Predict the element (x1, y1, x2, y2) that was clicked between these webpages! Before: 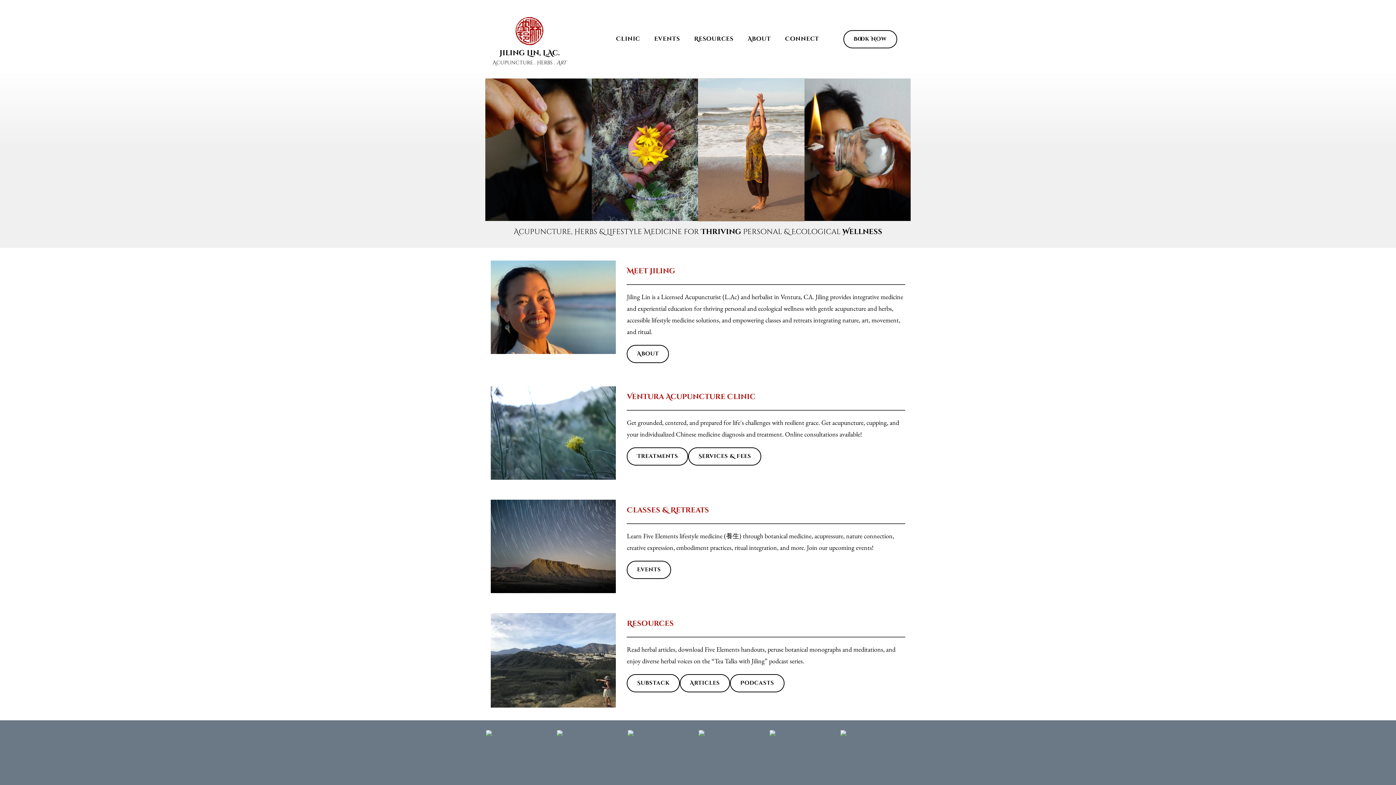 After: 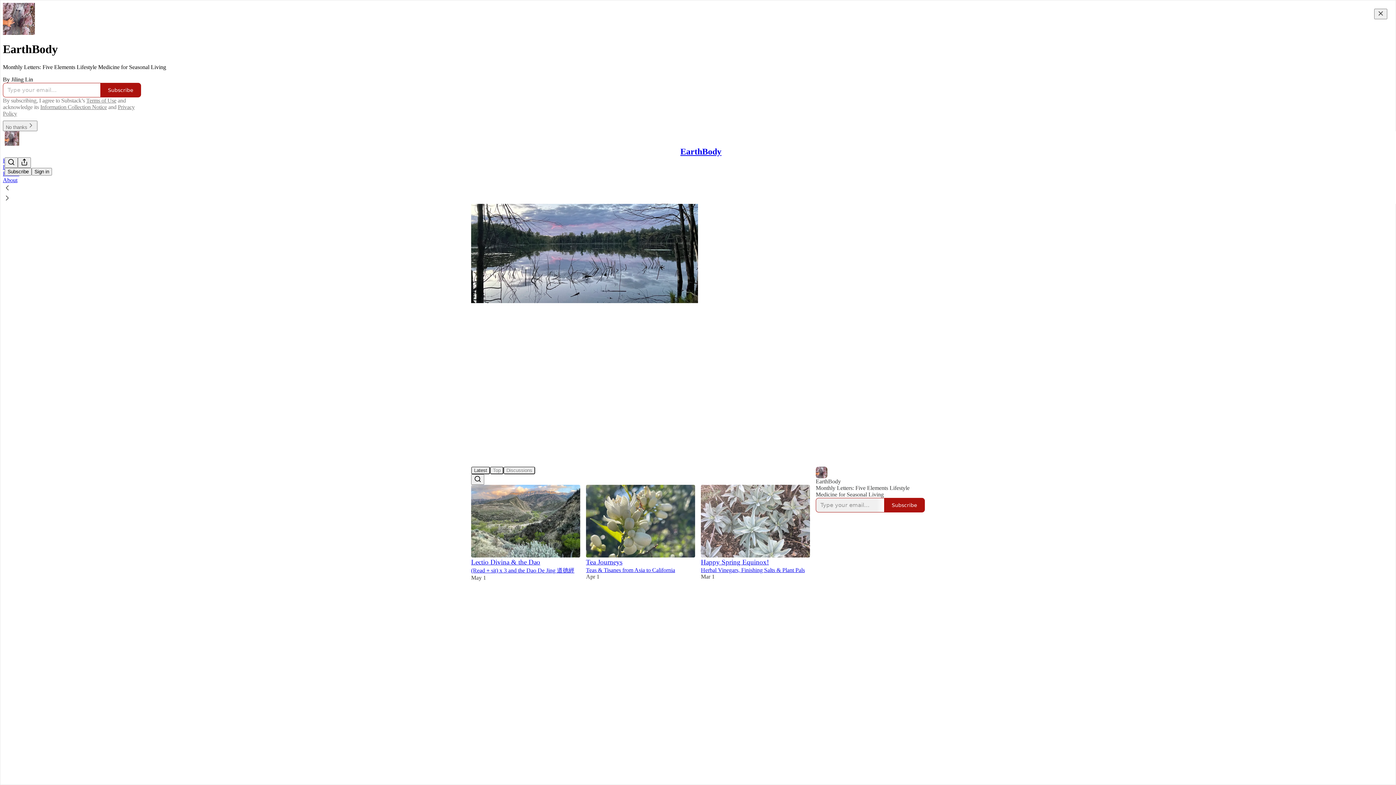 Action: bbox: (627, 674, 679, 692) label: Substack